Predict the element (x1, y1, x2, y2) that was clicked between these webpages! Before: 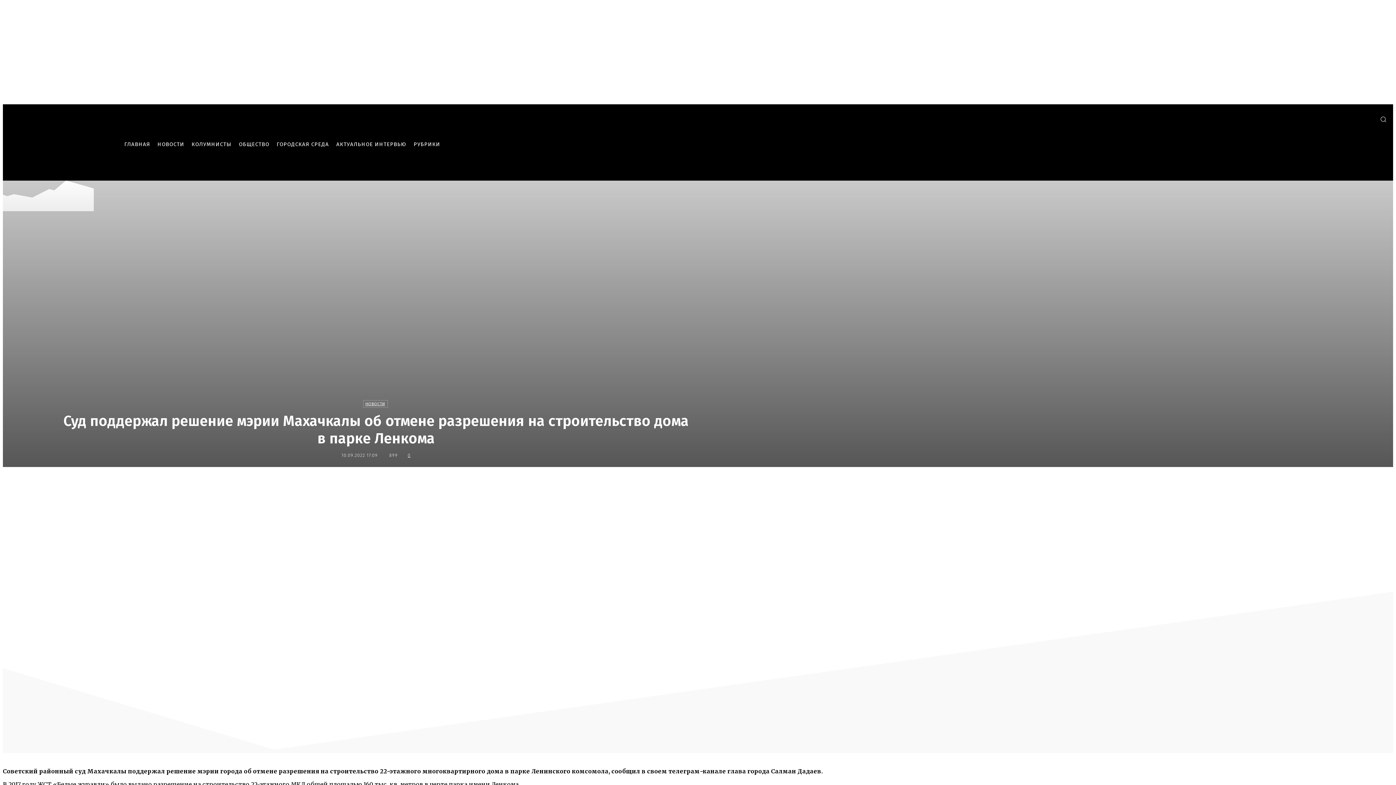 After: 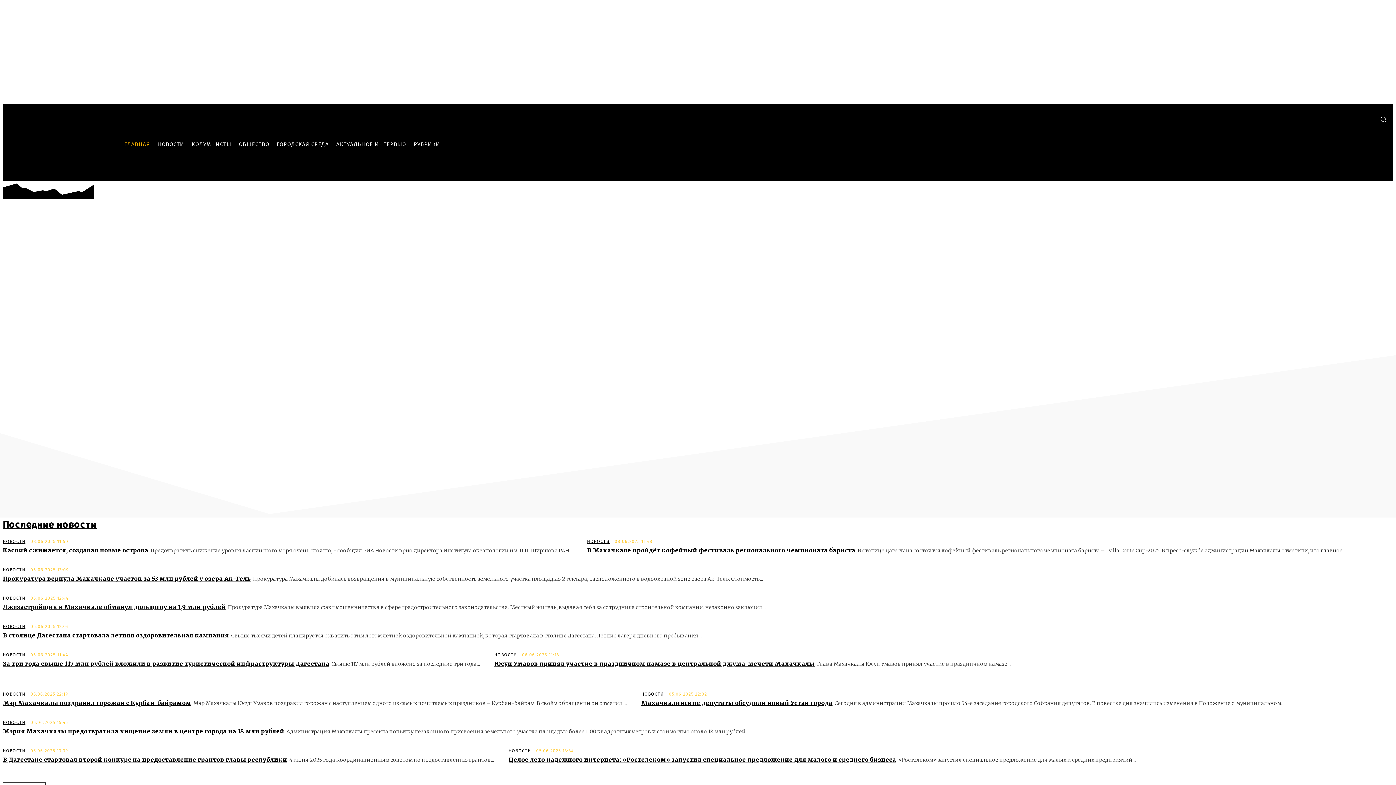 Action: label: ГЛАВНАЯ bbox: (120, 133, 153, 155)